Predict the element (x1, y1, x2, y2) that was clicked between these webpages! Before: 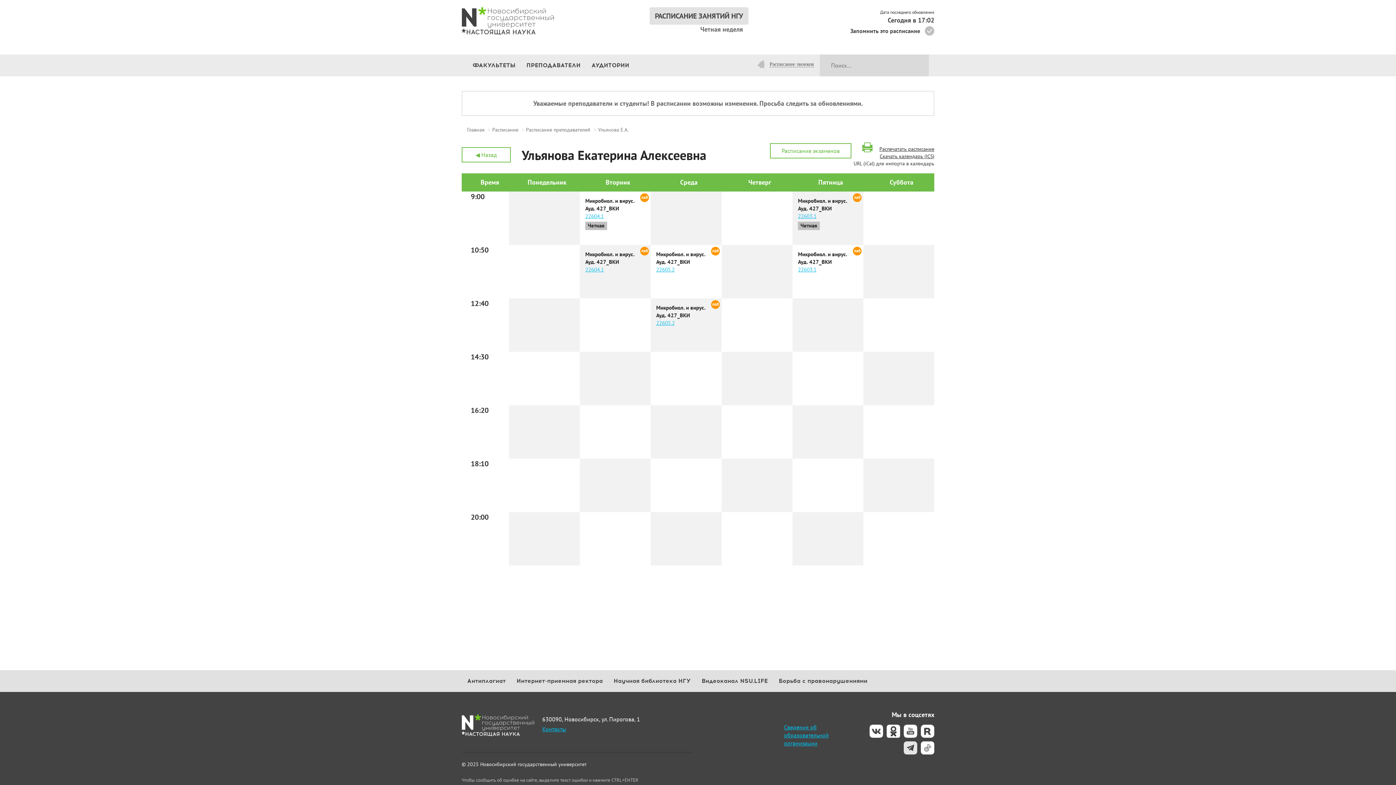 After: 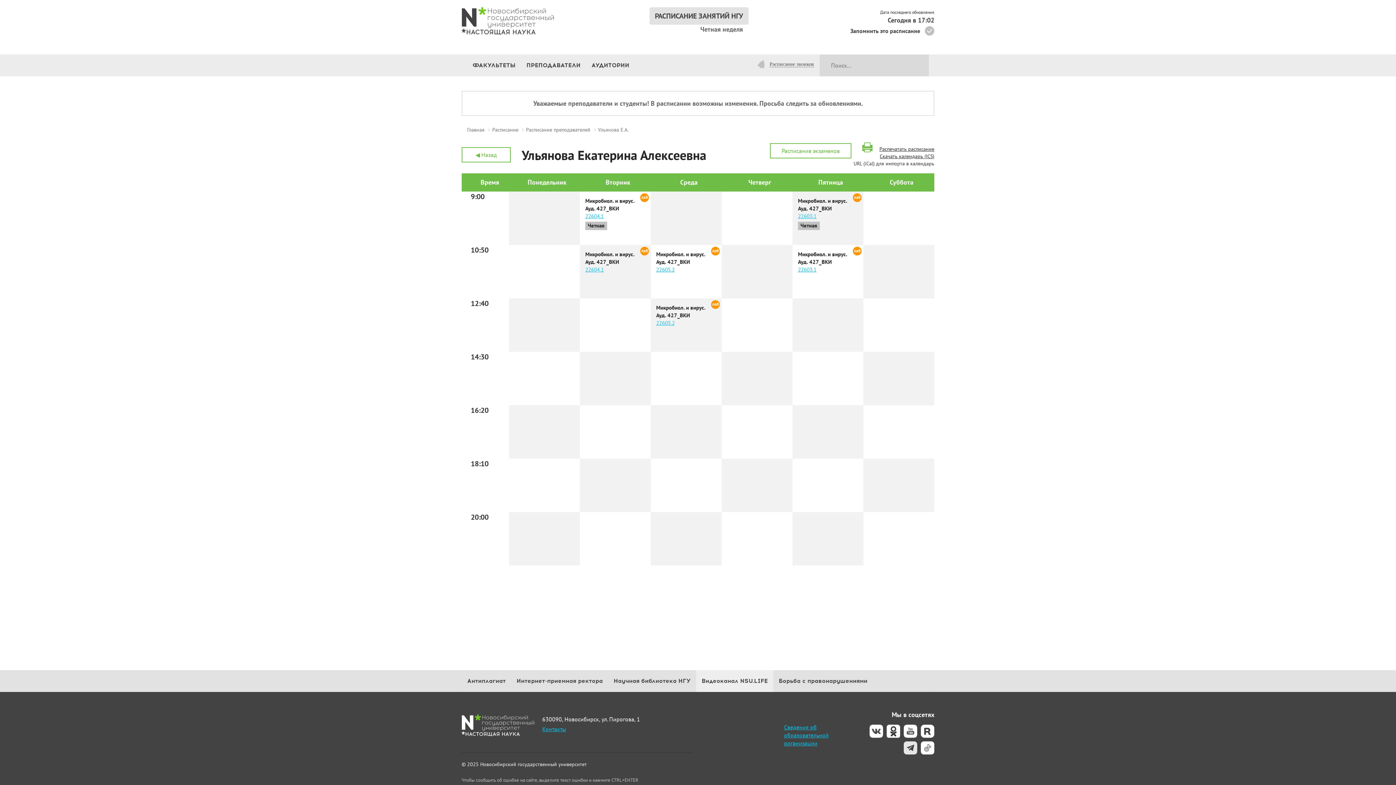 Action: label: Видеоканал NSU.LIFE bbox: (696, 670, 773, 692)